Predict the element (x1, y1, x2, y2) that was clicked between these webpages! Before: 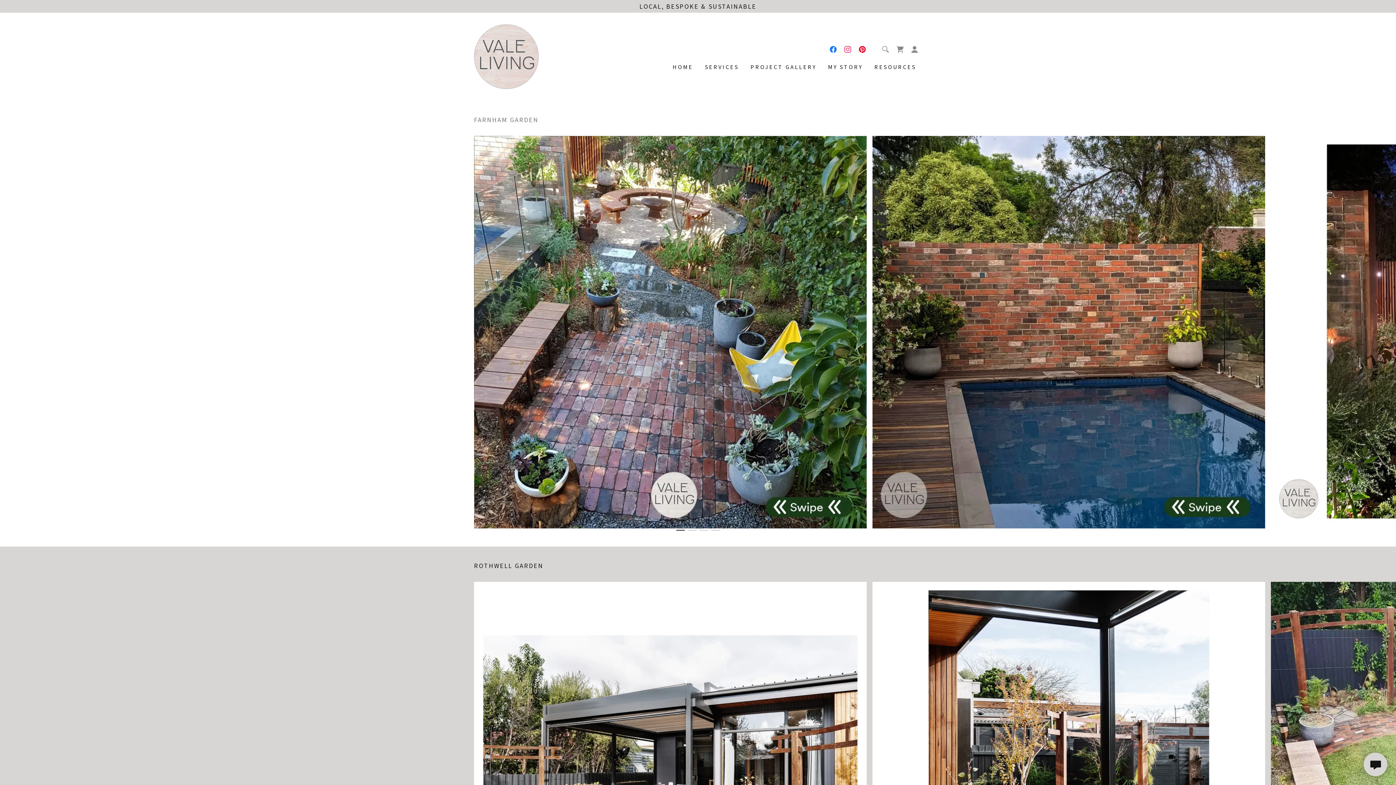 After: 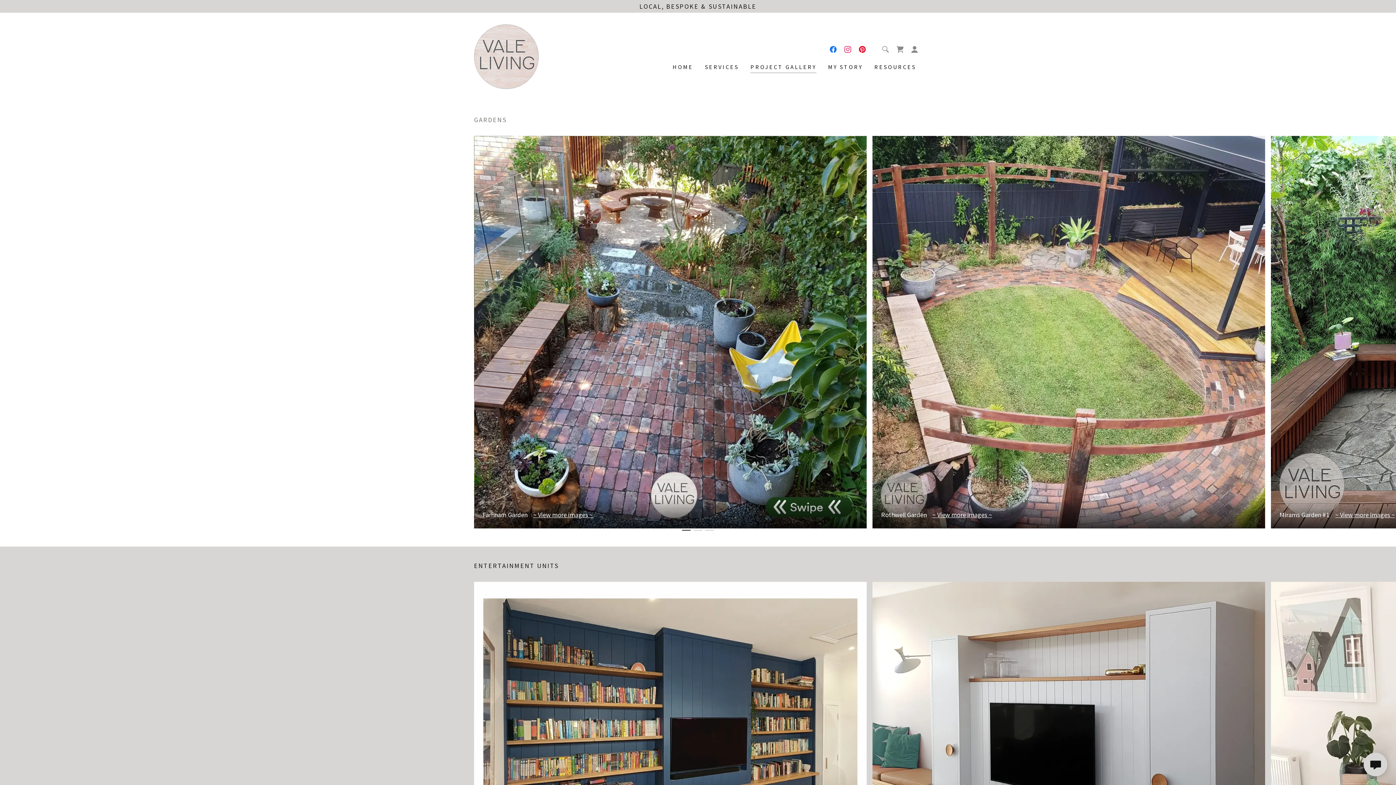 Action: bbox: (748, 60, 818, 73) label: PROJECT GALLERY